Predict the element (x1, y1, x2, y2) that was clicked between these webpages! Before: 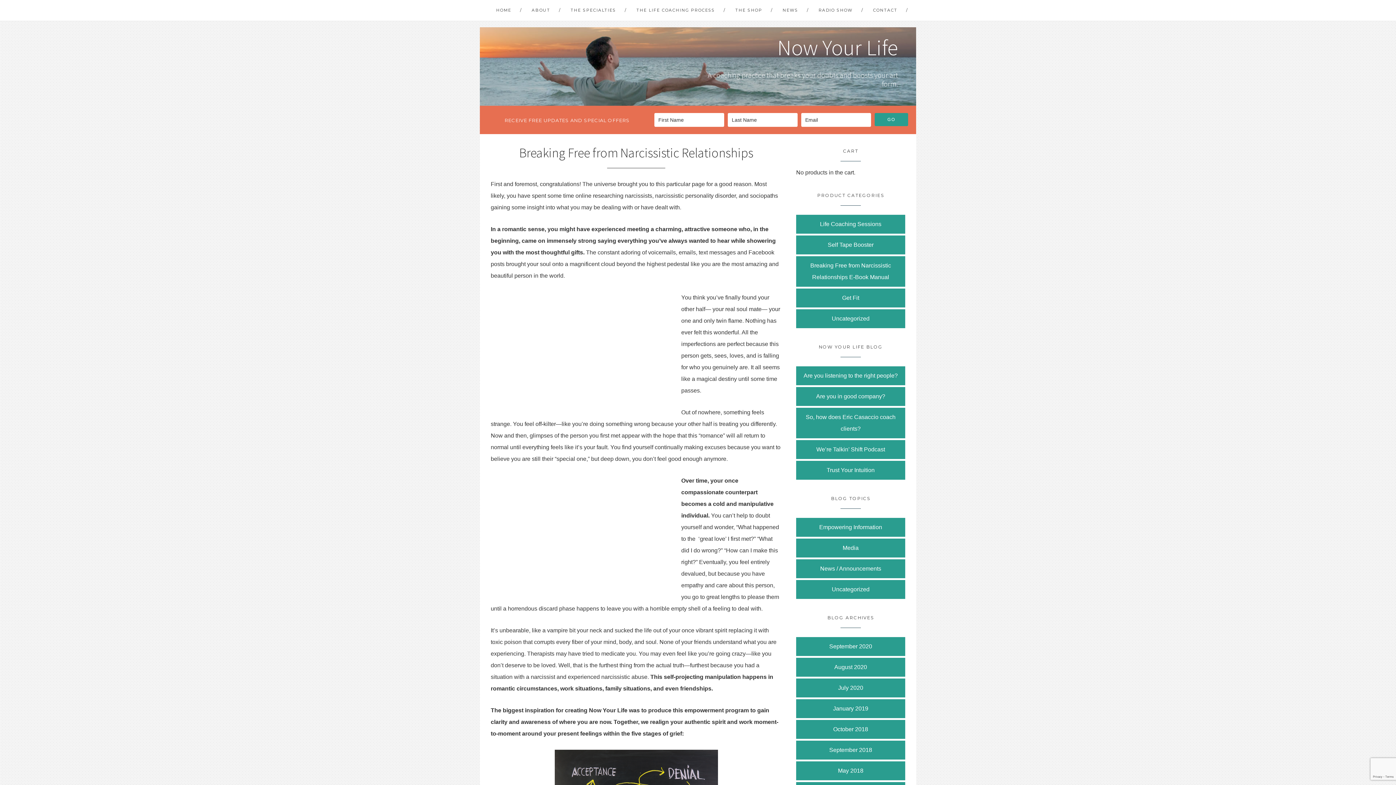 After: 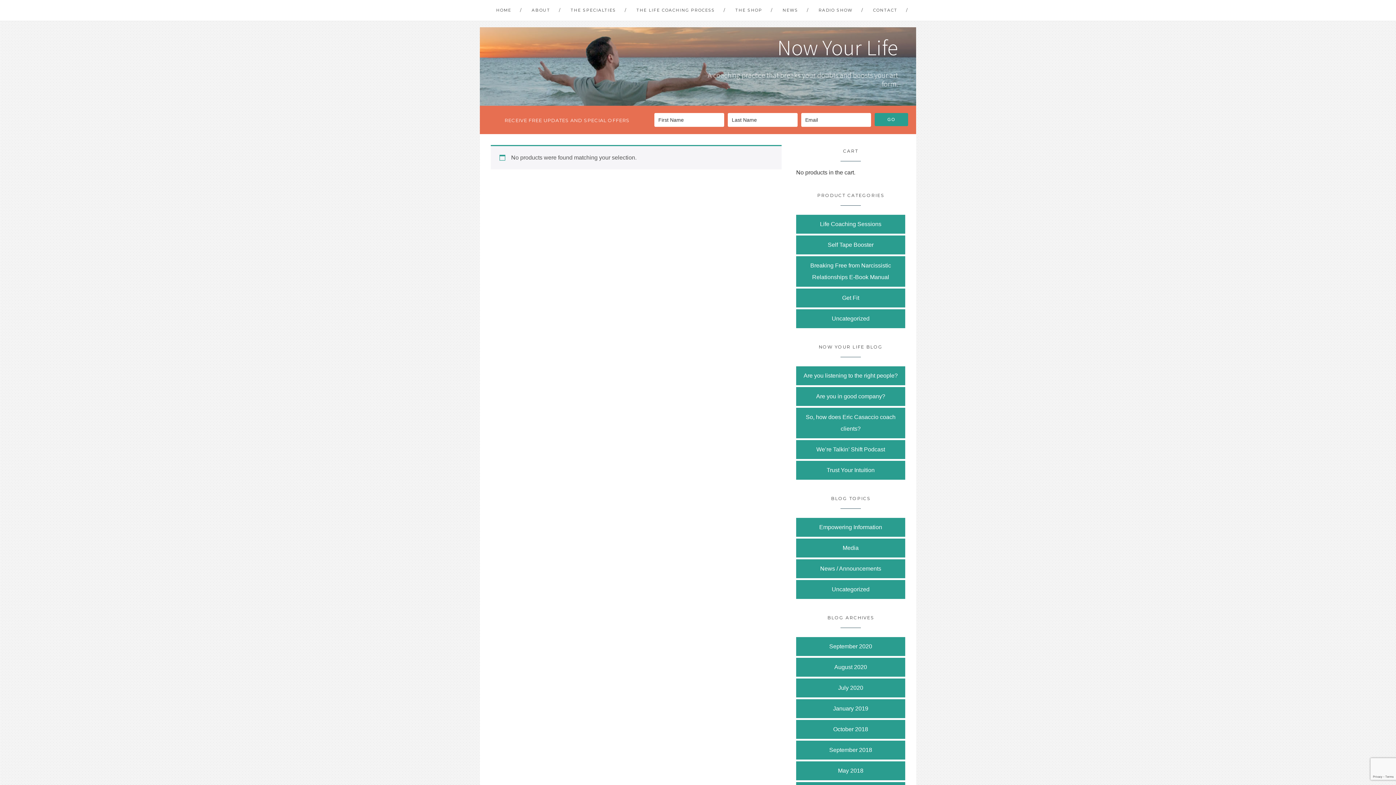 Action: bbox: (800, 239, 901, 250) label: Self Tape Booster